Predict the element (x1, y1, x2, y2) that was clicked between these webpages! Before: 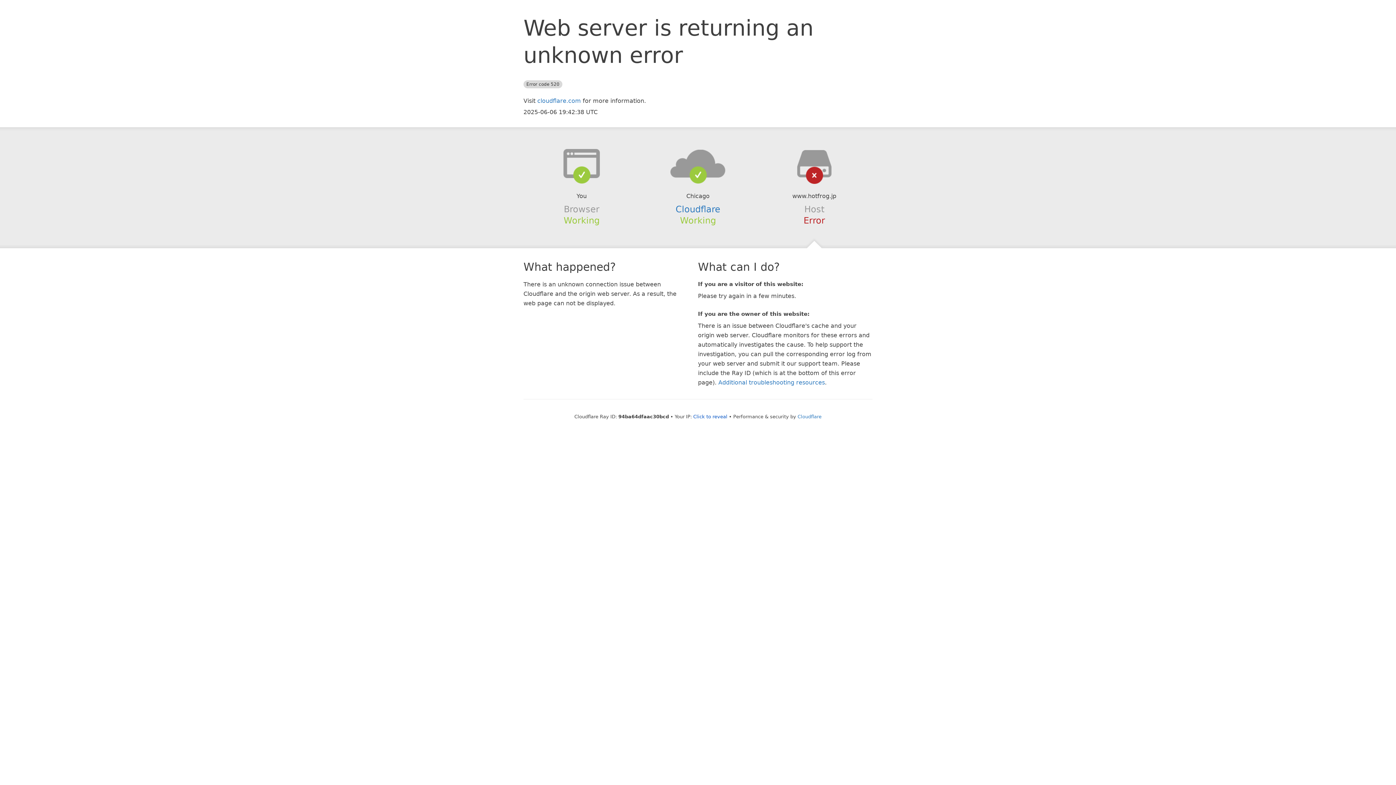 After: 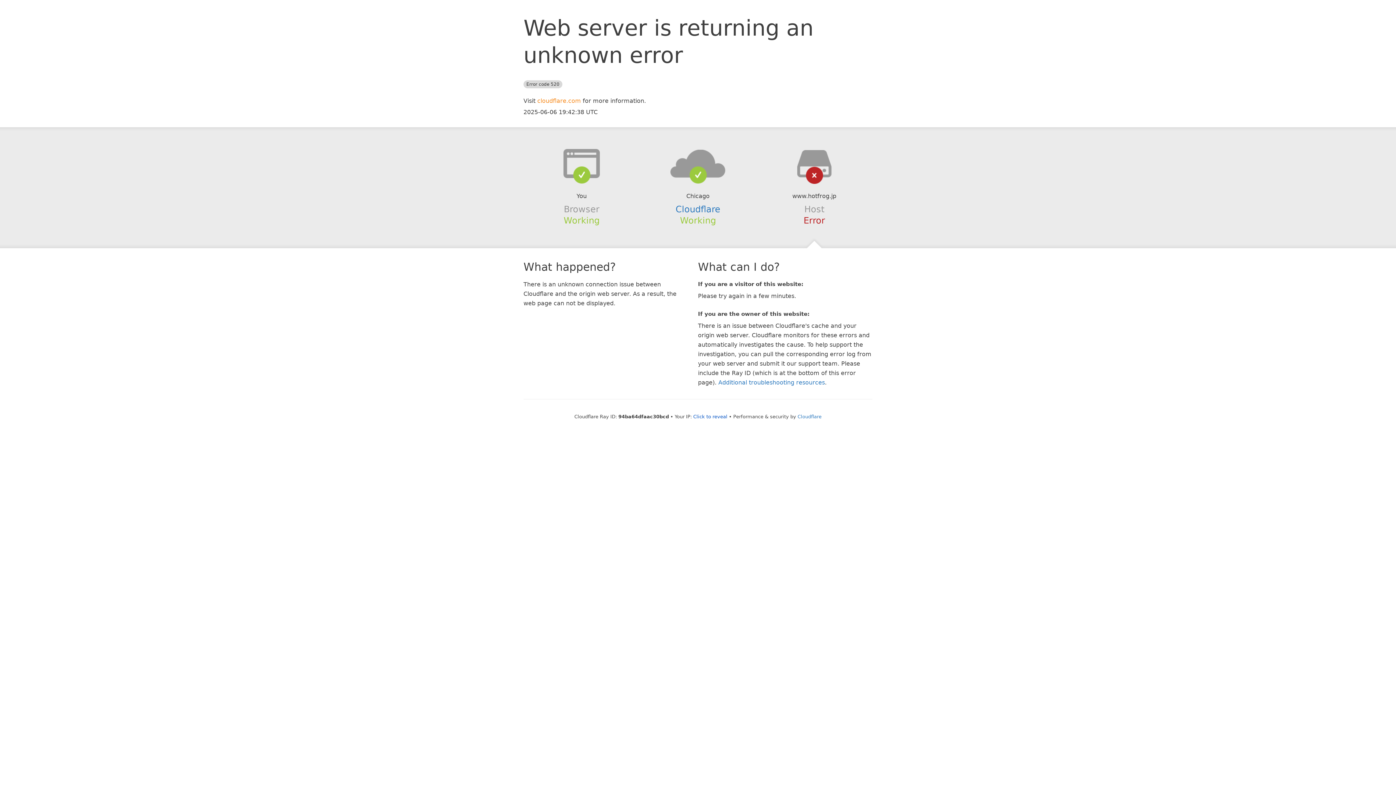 Action: bbox: (537, 97, 581, 104) label: cloudflare.com